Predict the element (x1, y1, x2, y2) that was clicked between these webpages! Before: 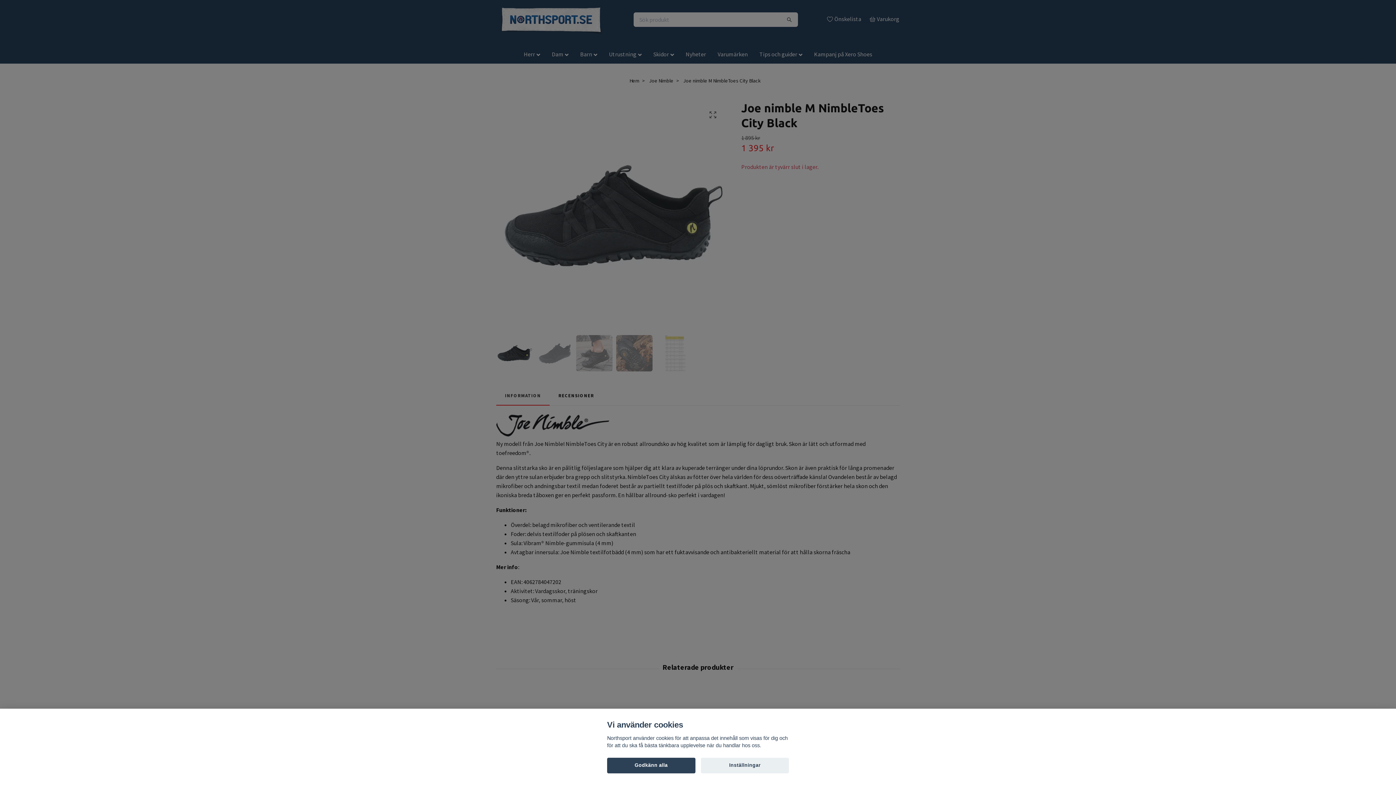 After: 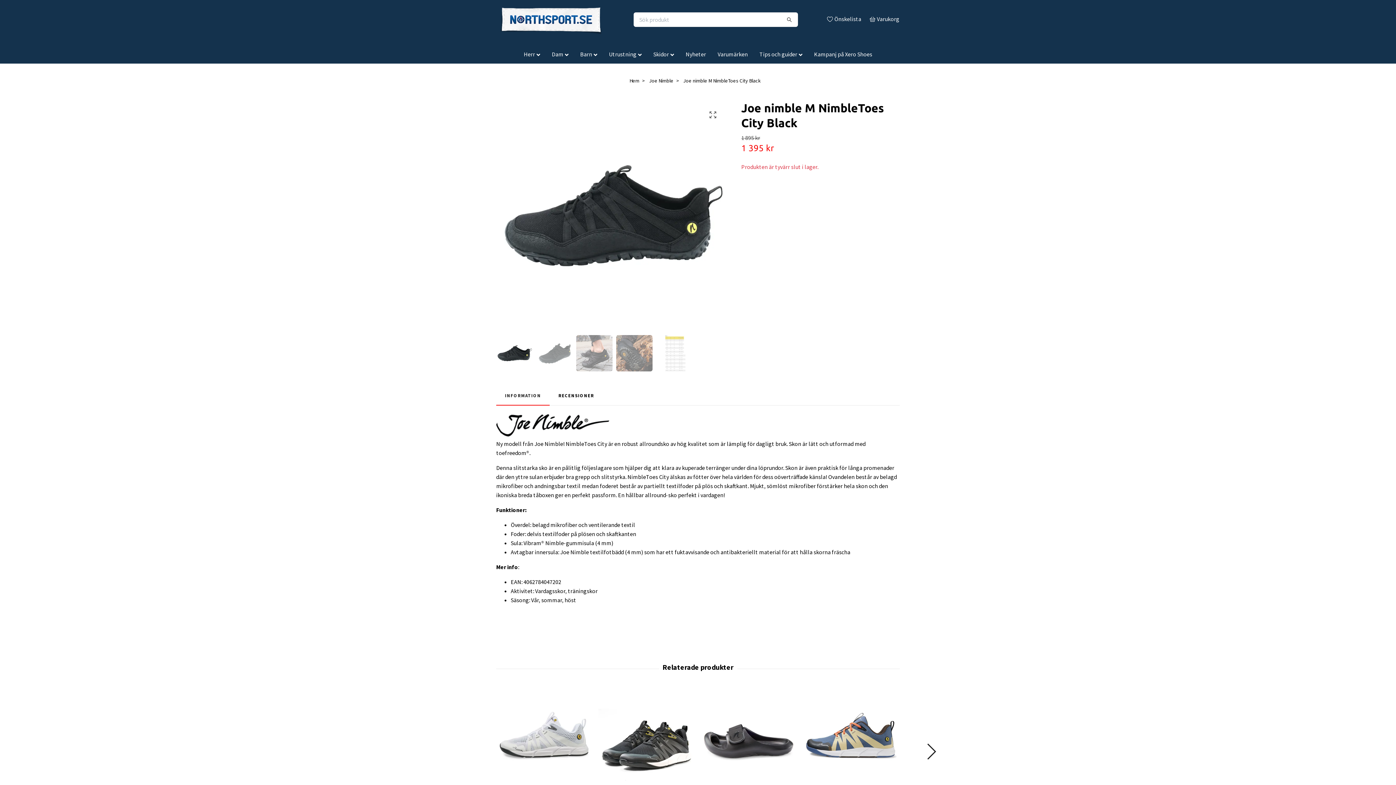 Action: bbox: (607, 758, 695, 773) label: Godkänn alla